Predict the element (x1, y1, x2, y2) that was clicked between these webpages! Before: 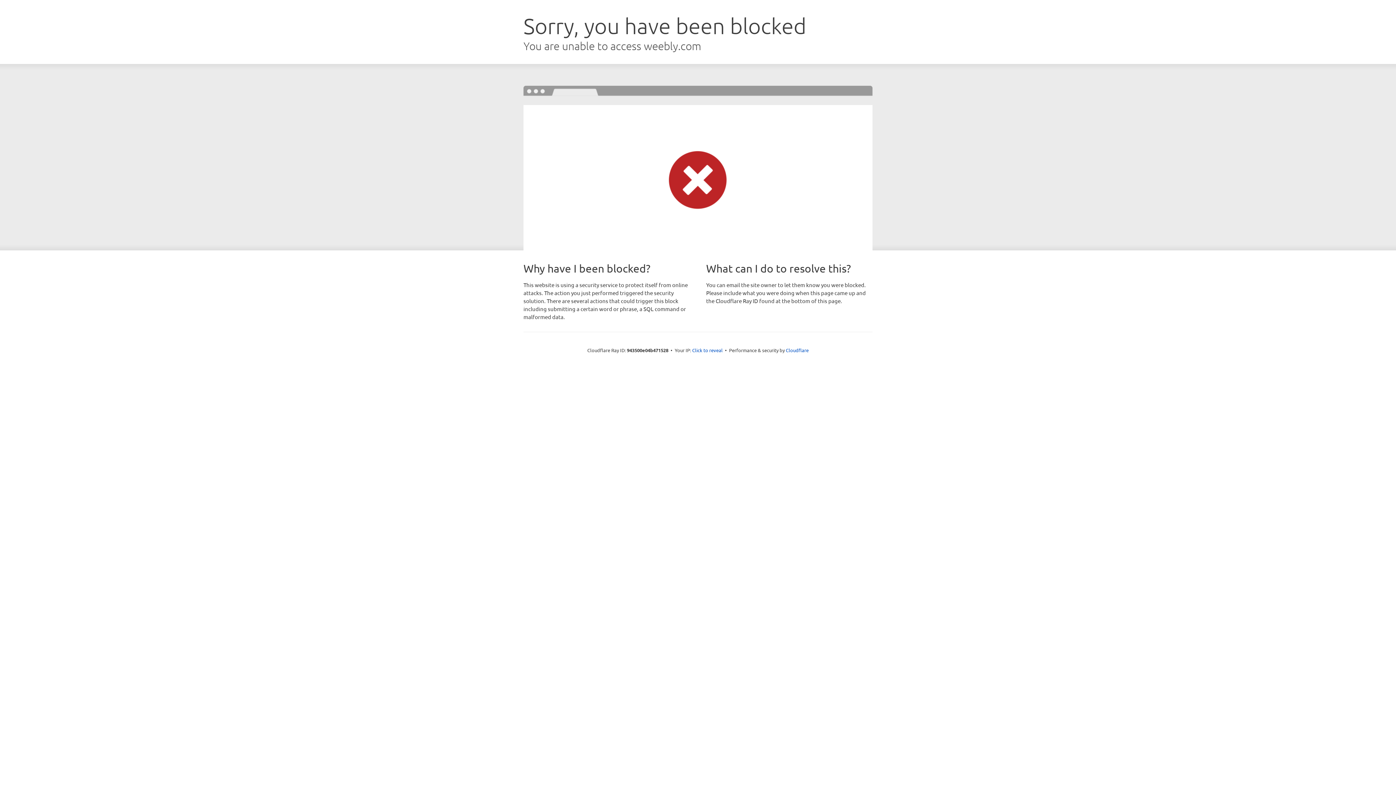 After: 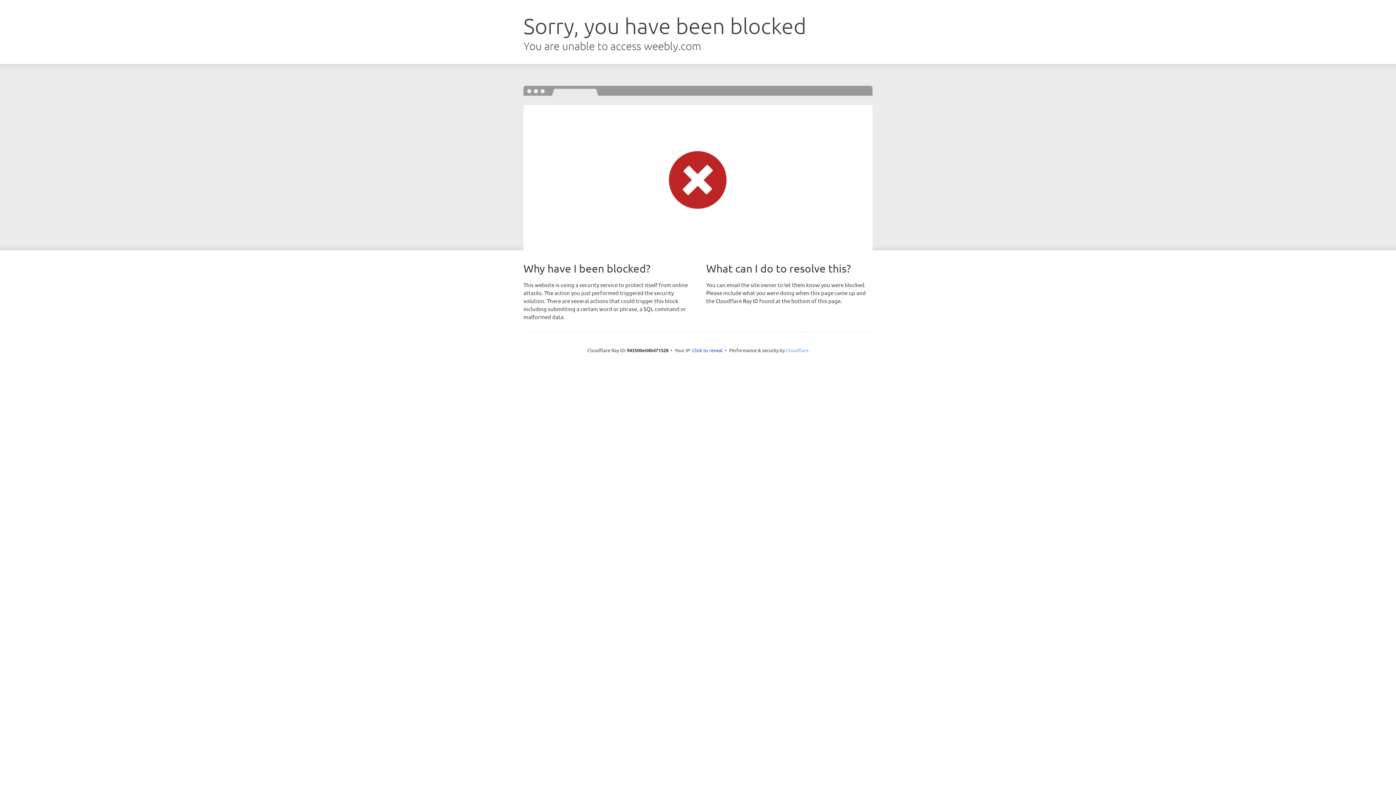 Action: bbox: (786, 347, 808, 353) label: Cloudflare